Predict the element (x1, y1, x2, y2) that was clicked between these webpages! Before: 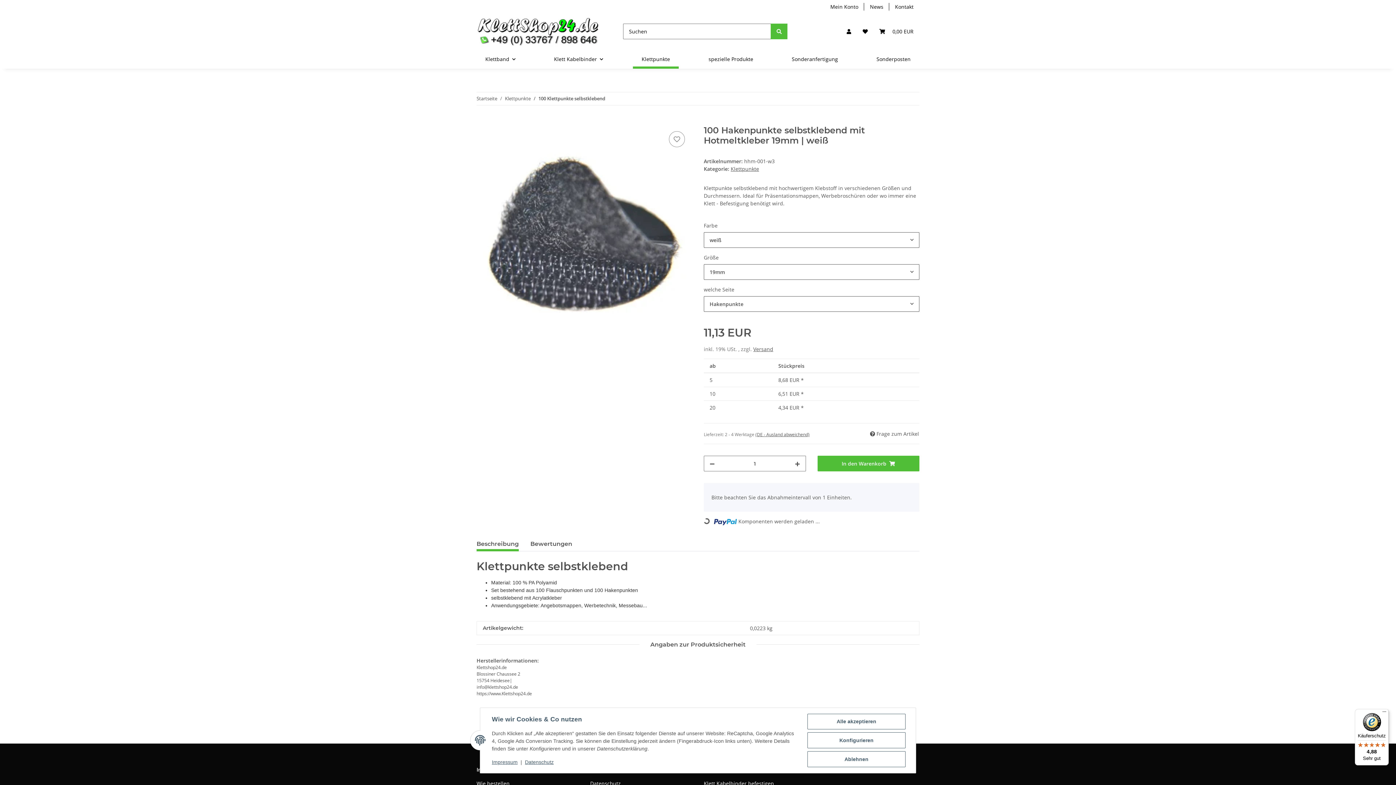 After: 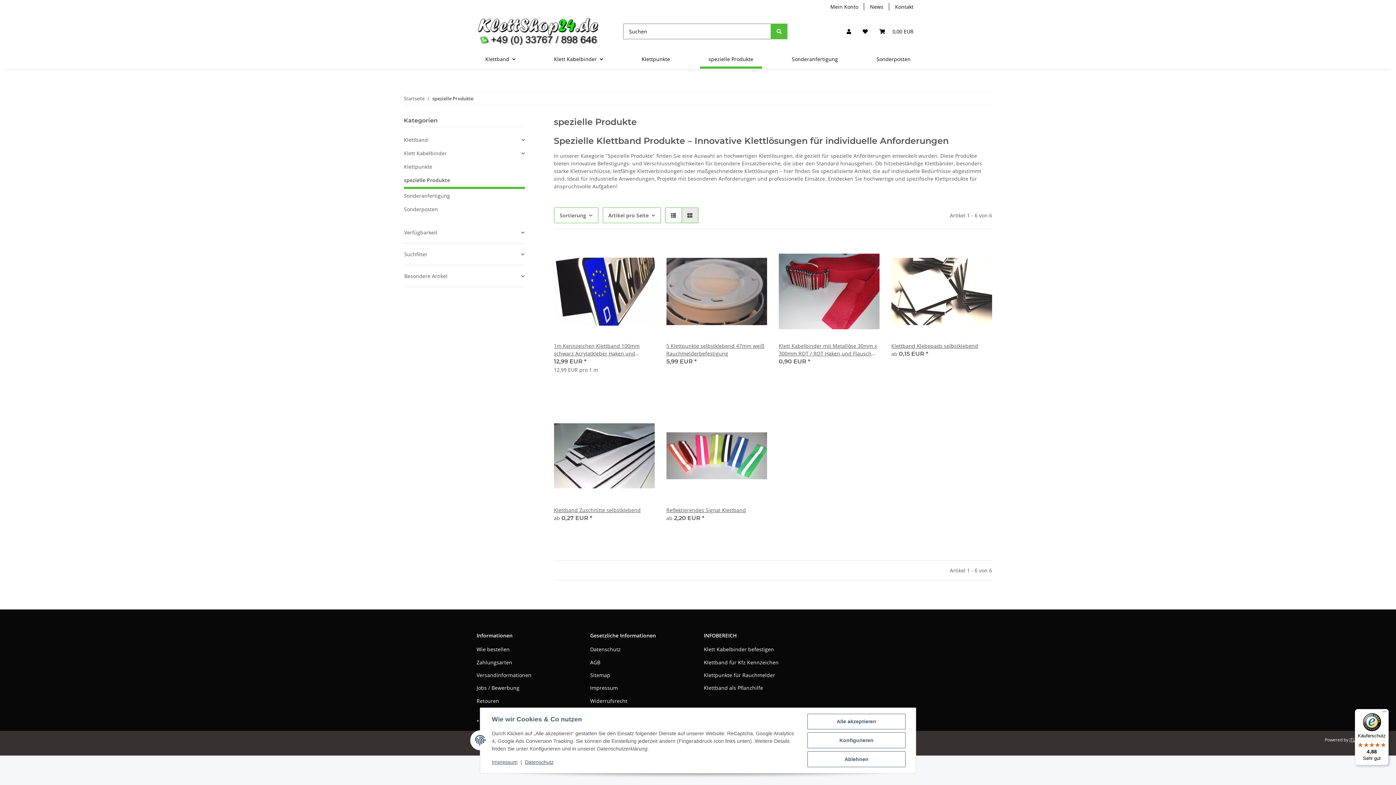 Action: label: spezielle Produkte bbox: (700, 49, 762, 68)